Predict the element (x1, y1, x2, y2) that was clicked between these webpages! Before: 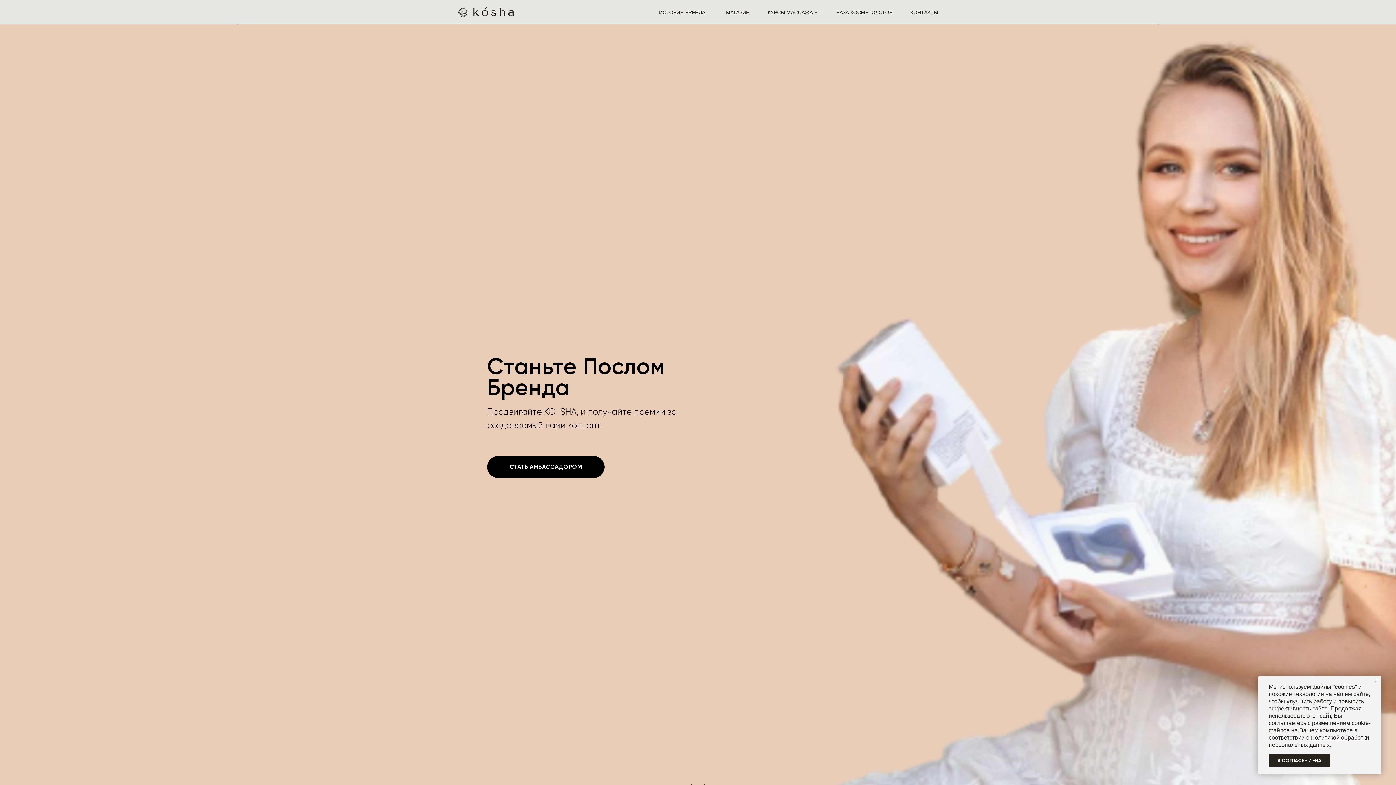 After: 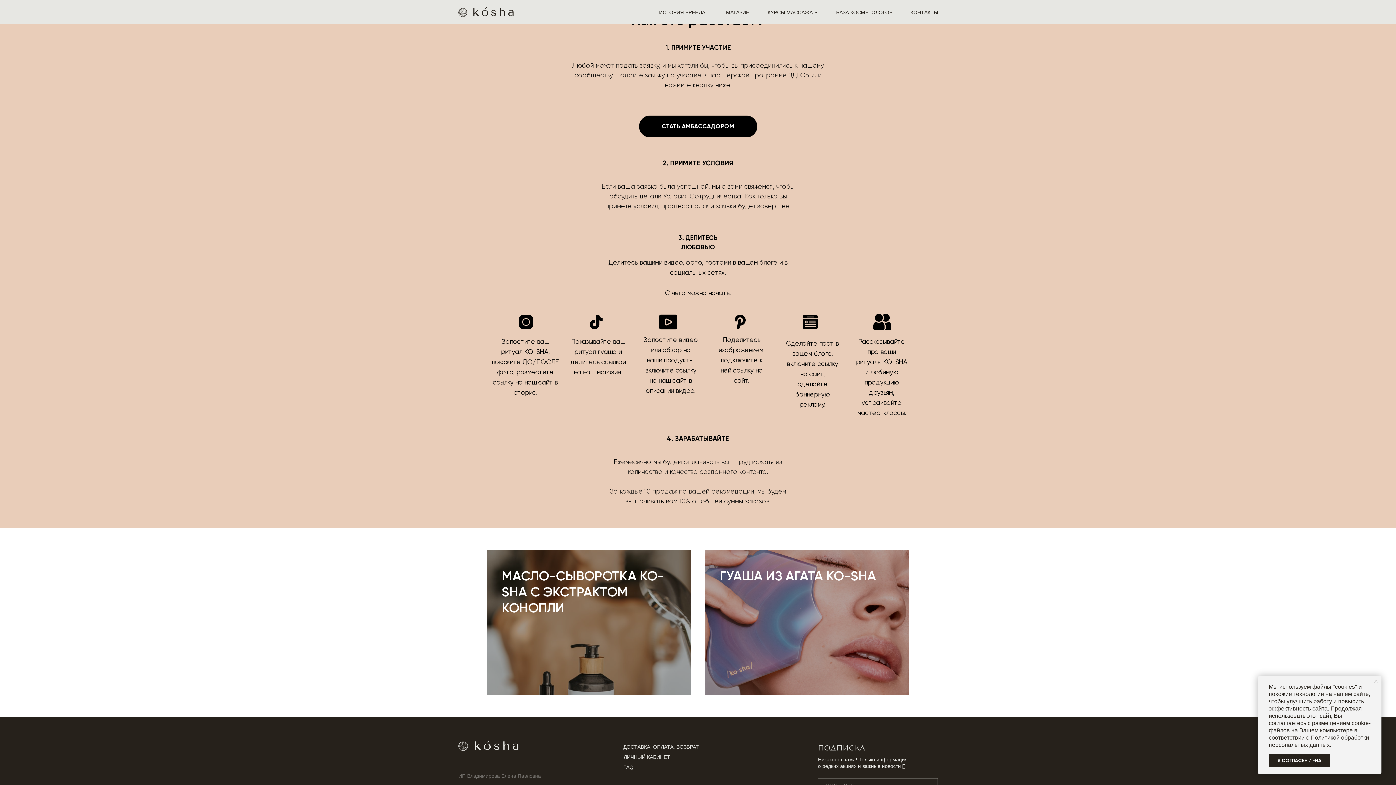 Action: label: СТАТЬ АМБАССАДОРОМ bbox: (487, 456, 604, 478)